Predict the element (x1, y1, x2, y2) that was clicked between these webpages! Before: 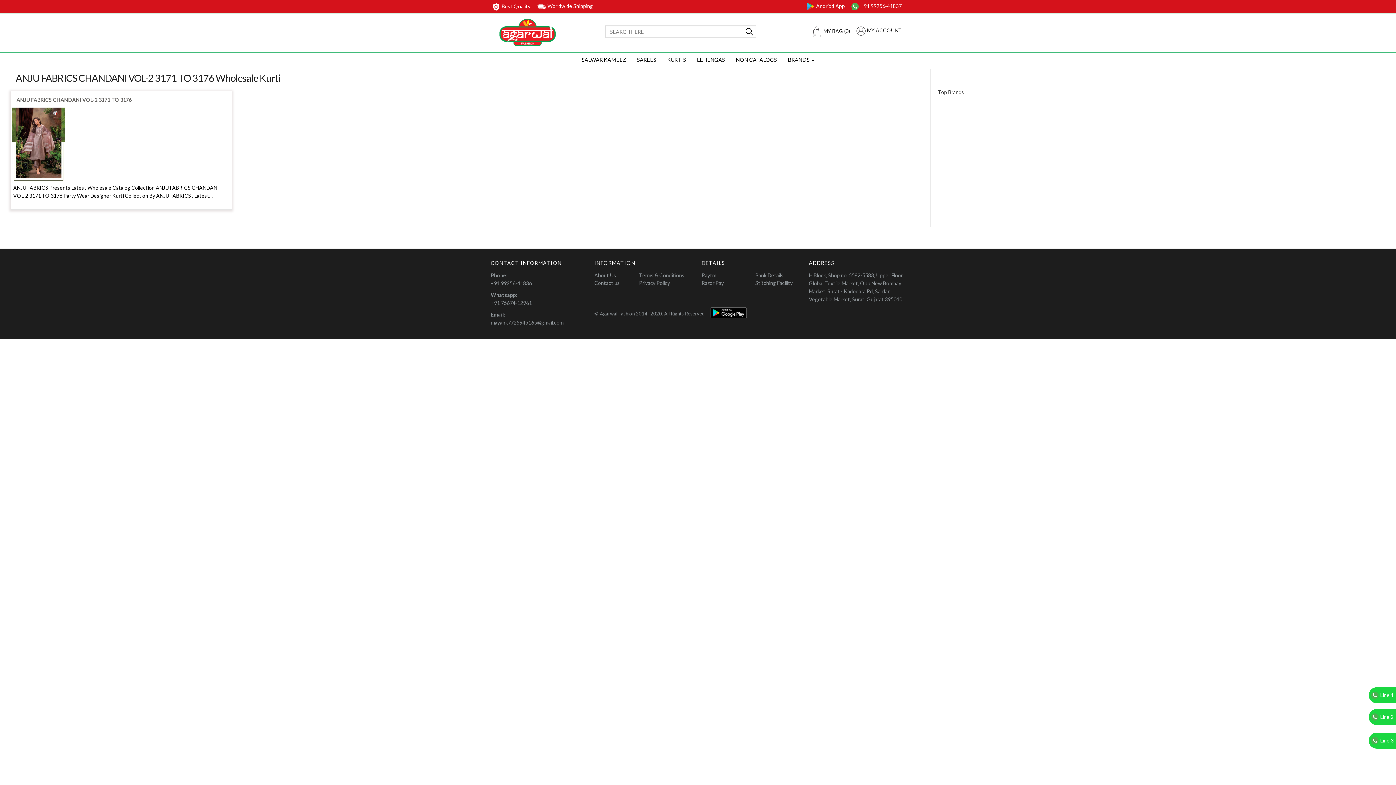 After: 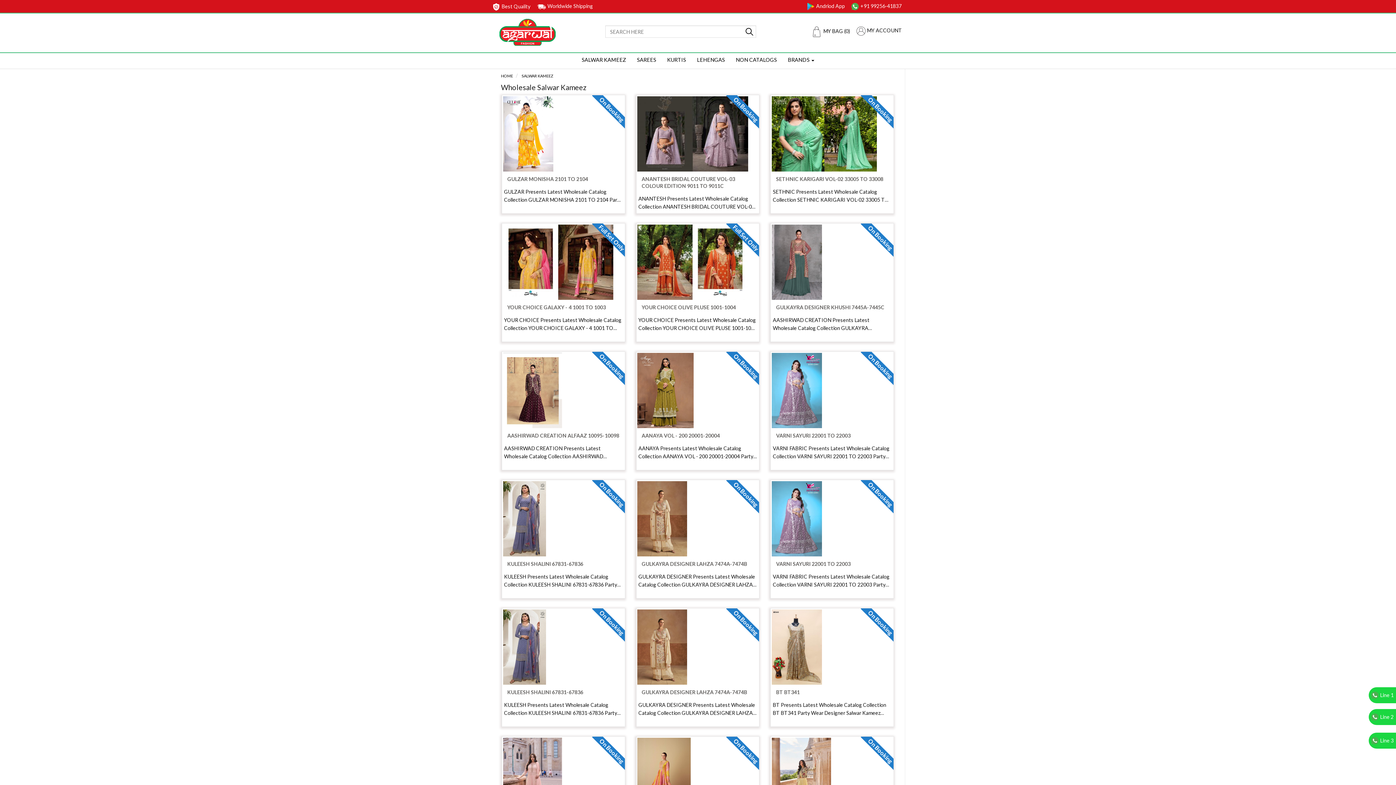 Action: label: SALWAR KAMEEZ bbox: (576, 53, 631, 67)